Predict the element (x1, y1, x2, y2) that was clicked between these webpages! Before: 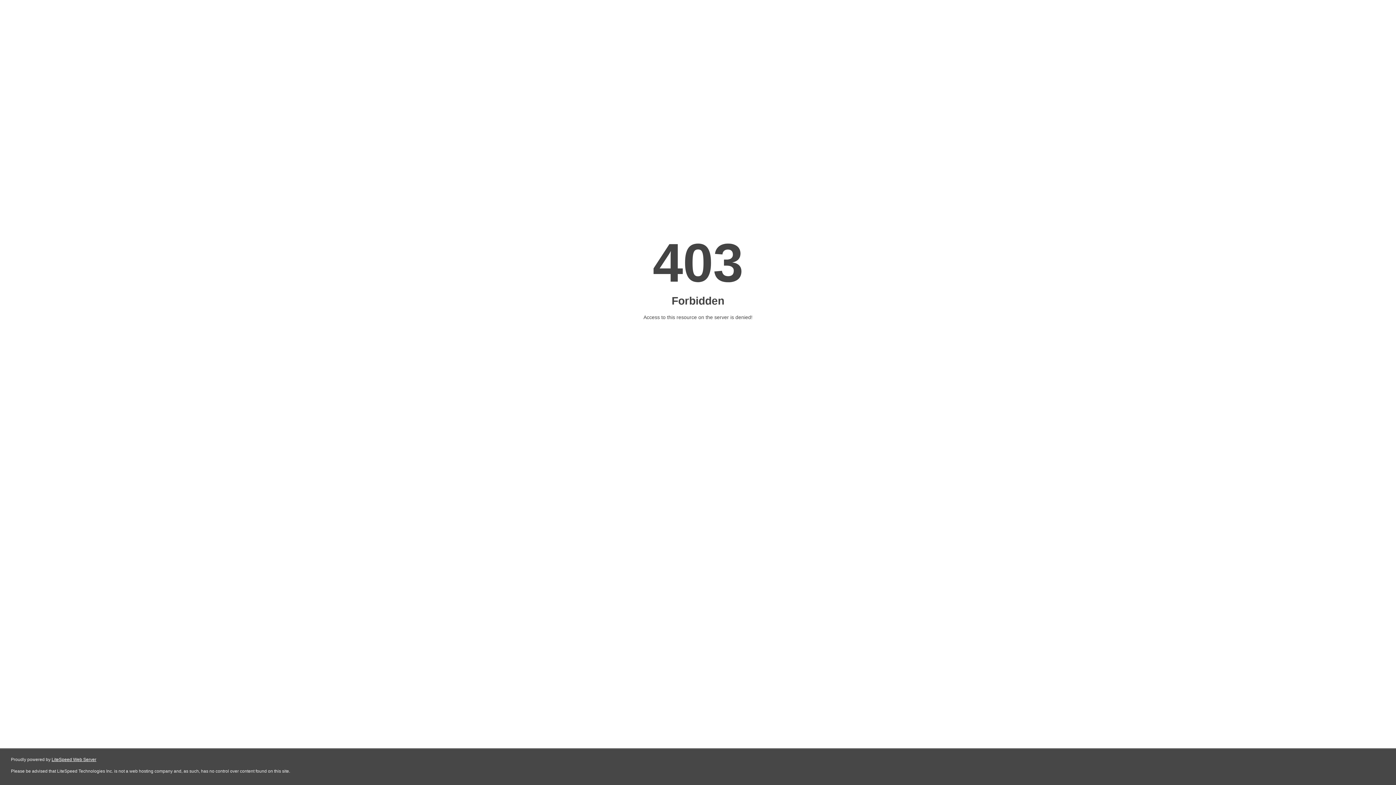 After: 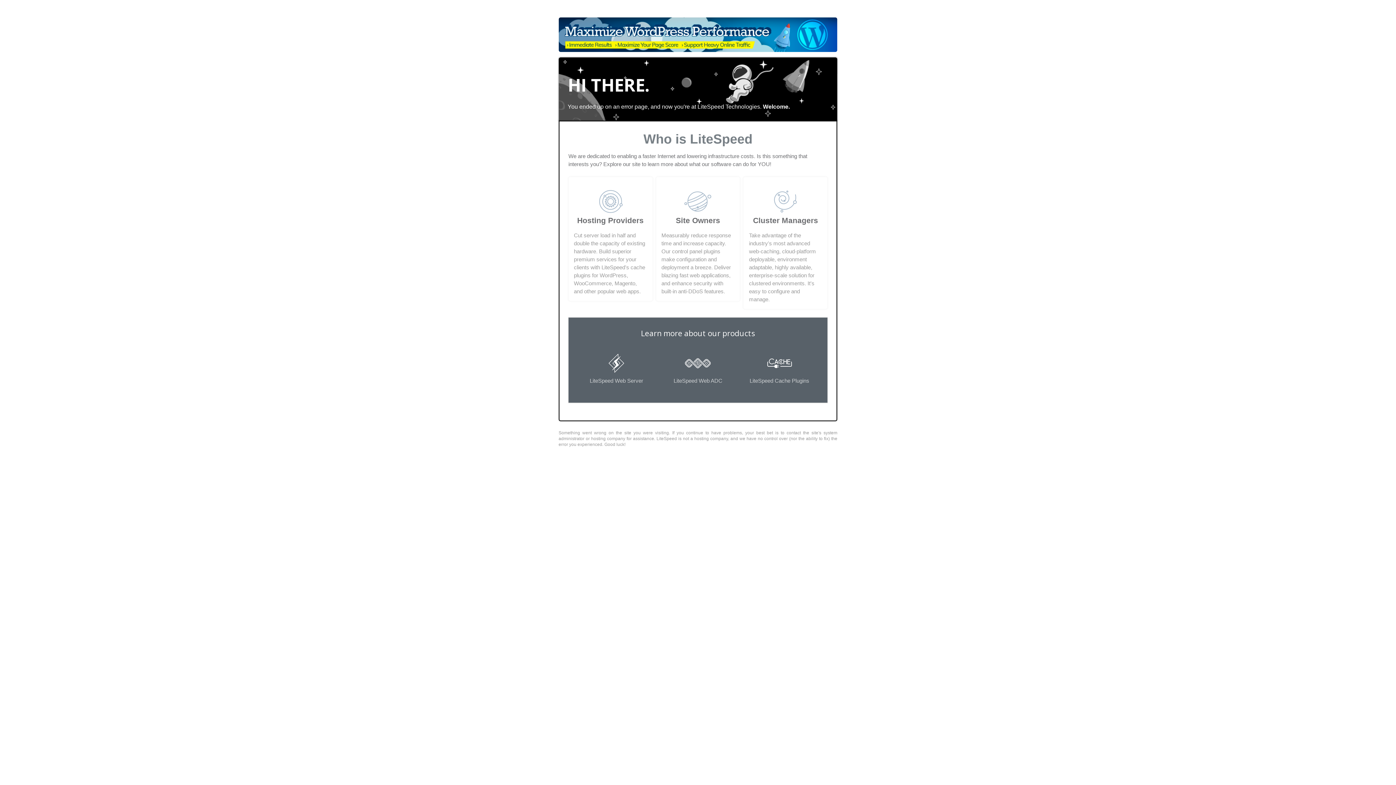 Action: bbox: (51, 757, 96, 762) label: LiteSpeed Web Server